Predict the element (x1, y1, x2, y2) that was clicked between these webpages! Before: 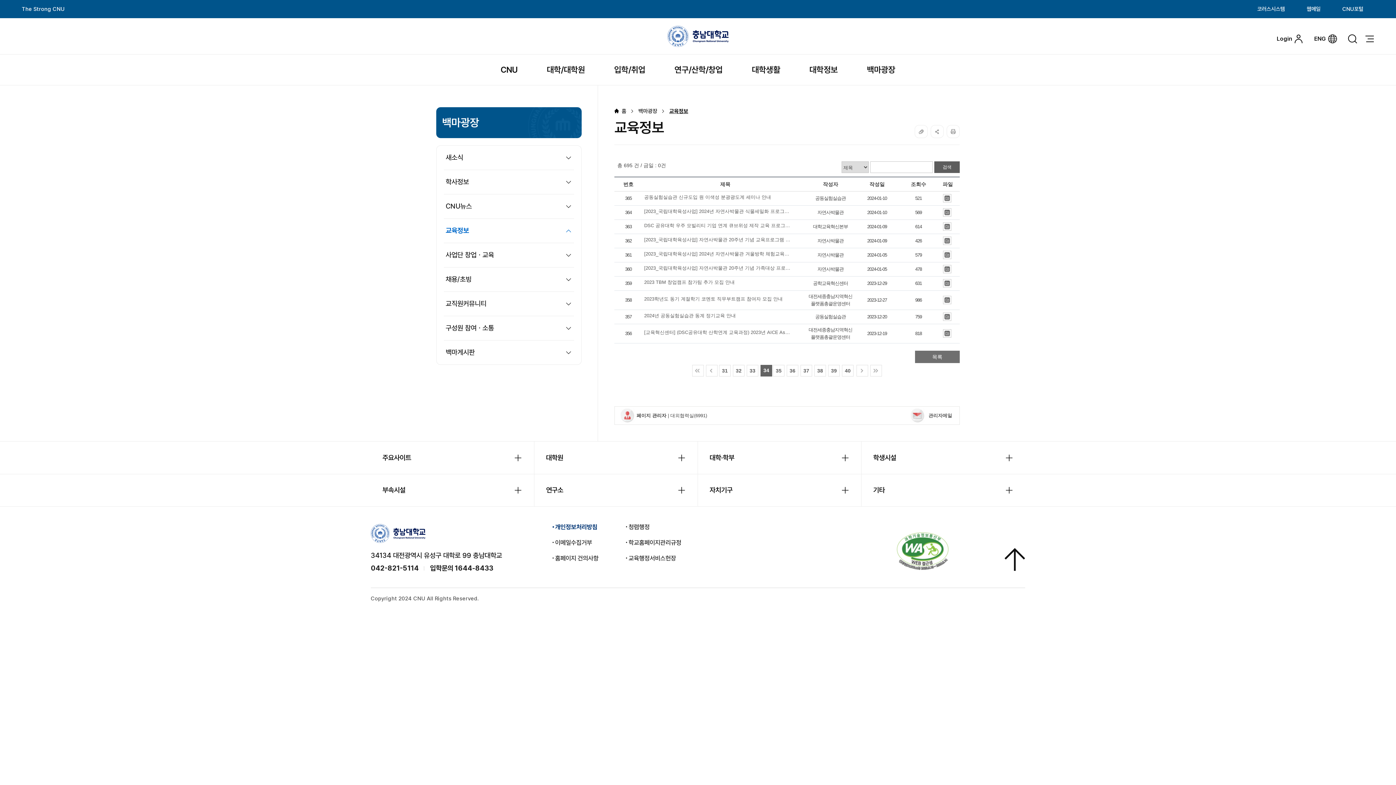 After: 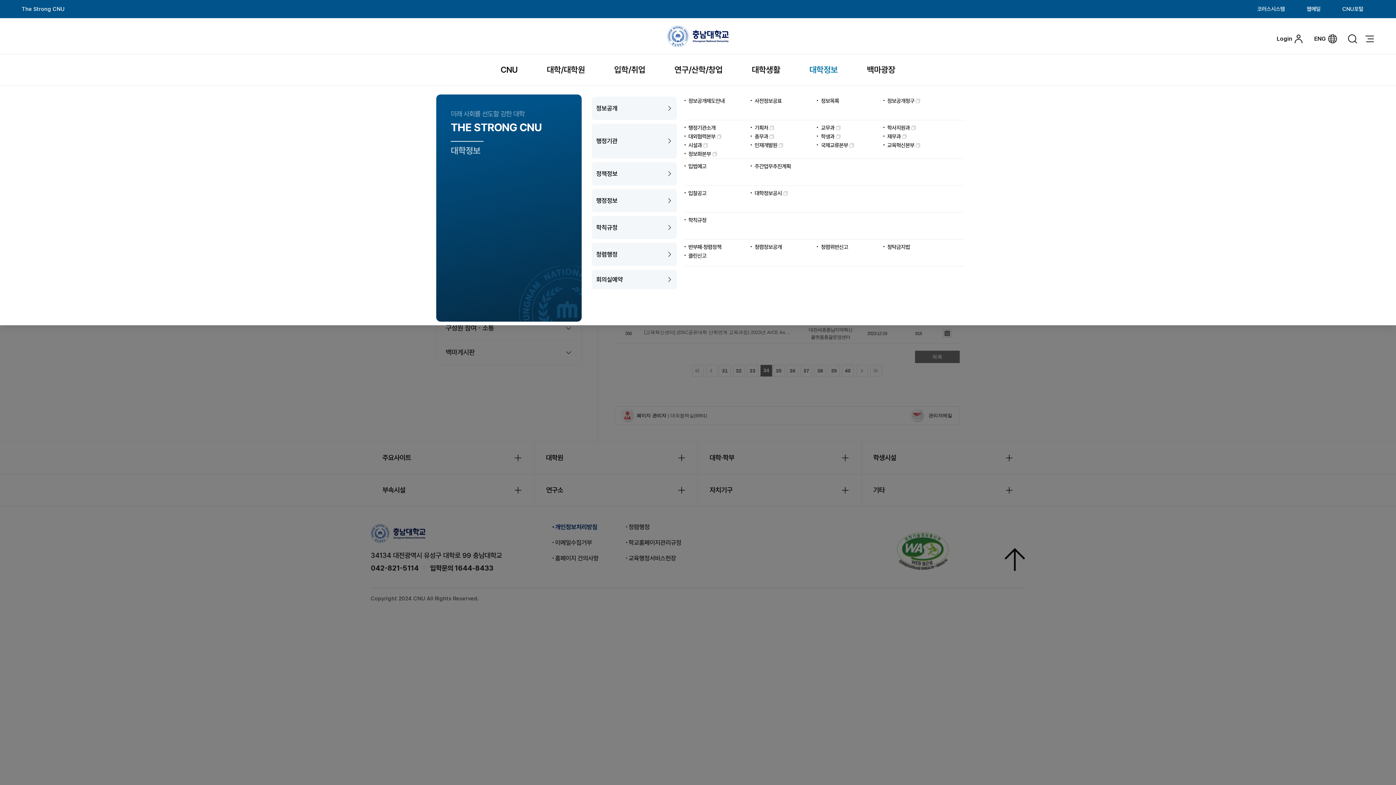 Action: label: 대학정보 bbox: (809, 54, 838, 85)